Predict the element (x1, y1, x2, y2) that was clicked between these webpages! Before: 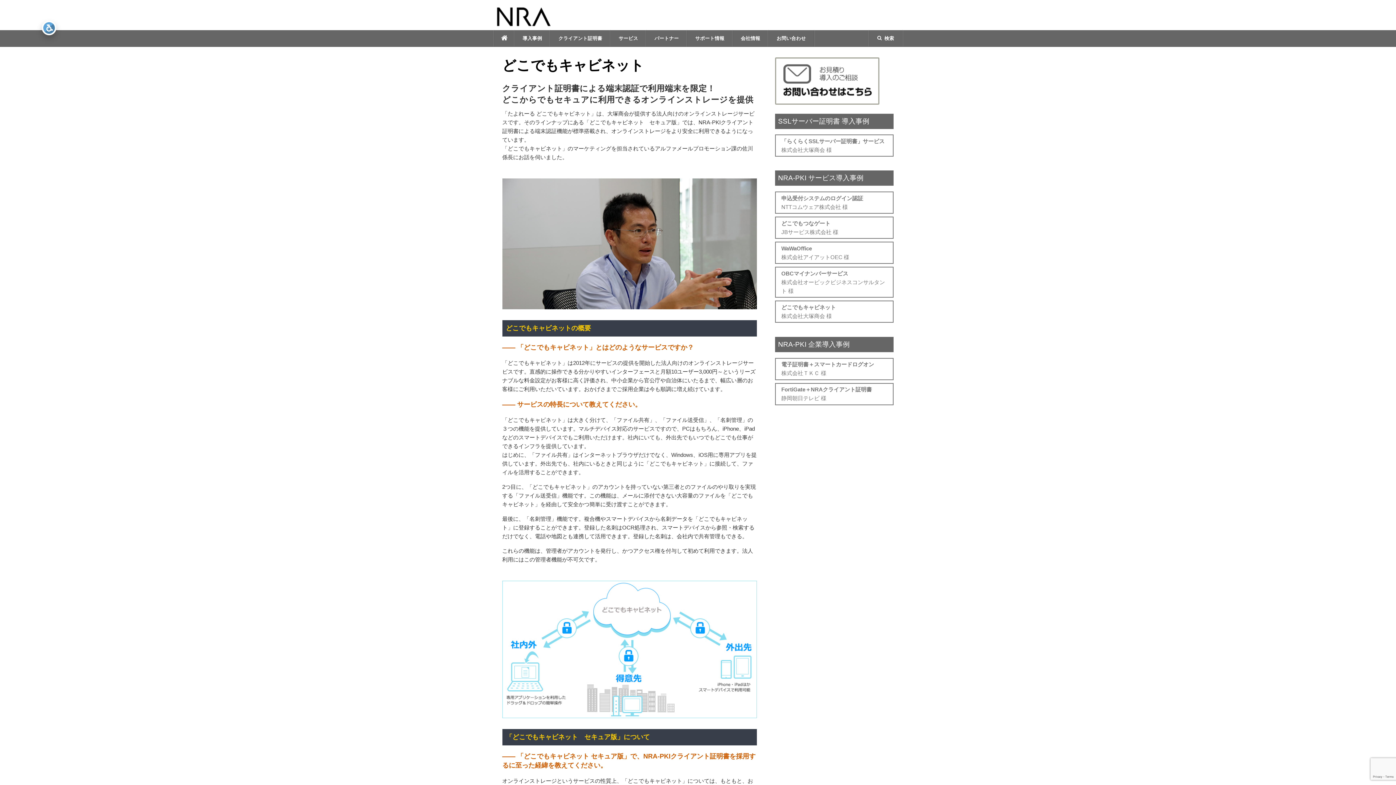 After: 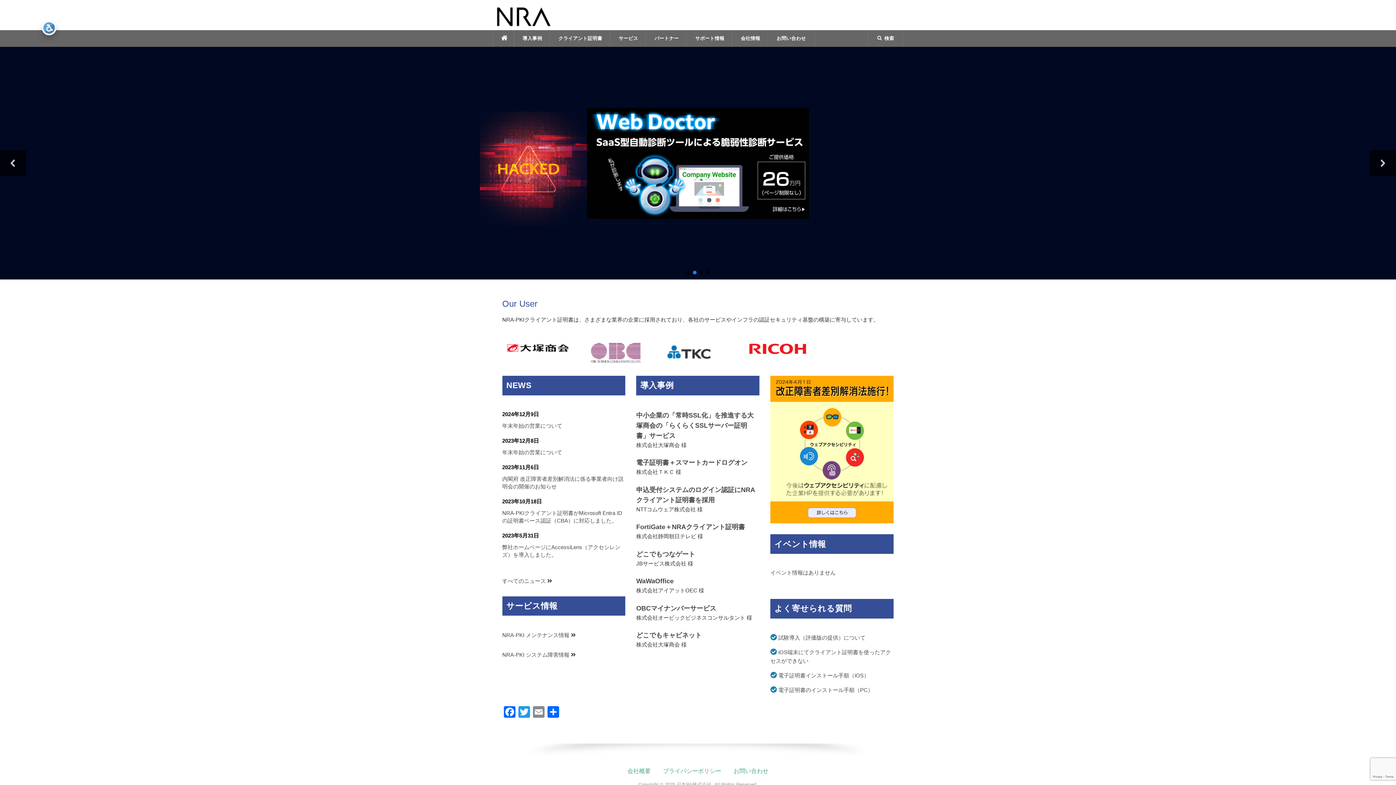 Action: bbox: (493, 12, 551, 18)